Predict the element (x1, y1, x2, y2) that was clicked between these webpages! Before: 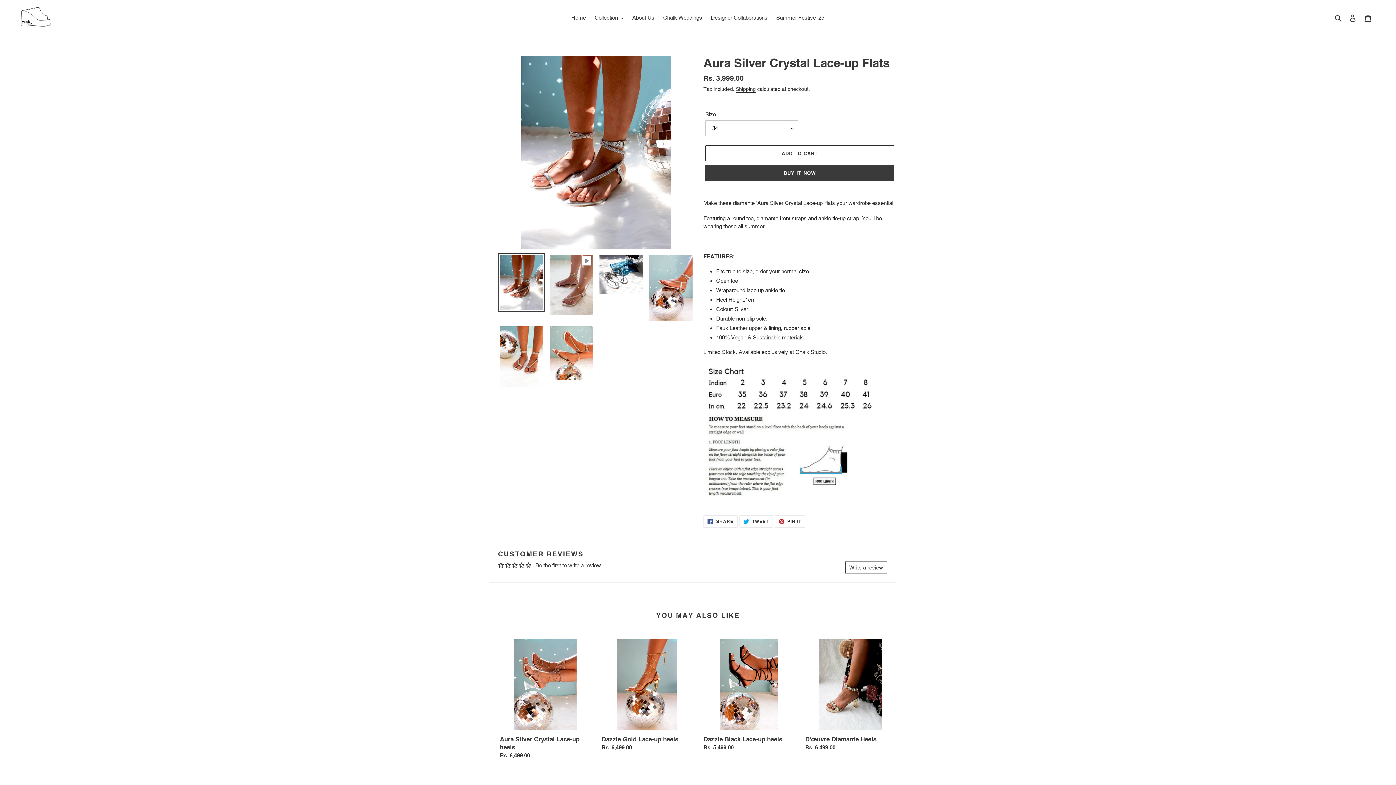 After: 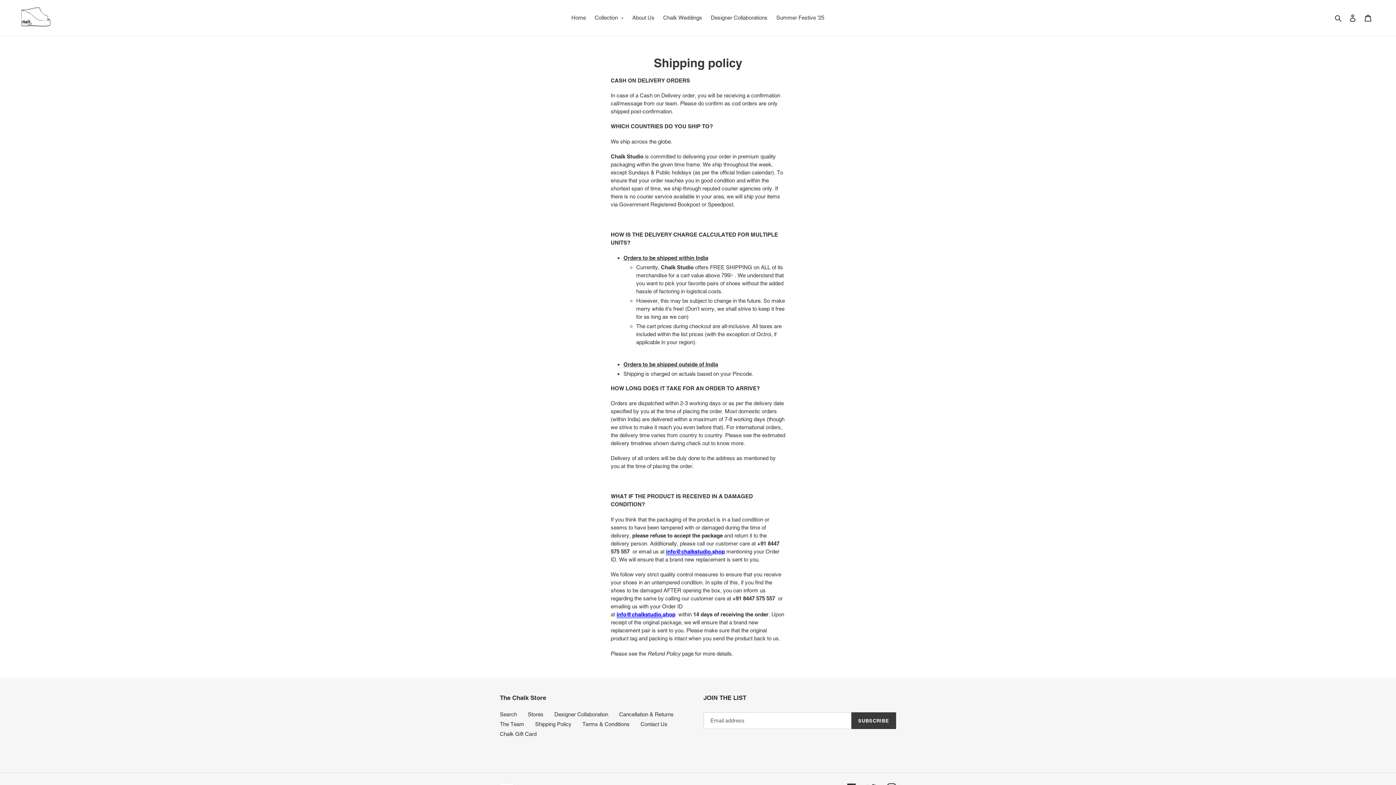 Action: label: Shipping bbox: (736, 86, 756, 92)